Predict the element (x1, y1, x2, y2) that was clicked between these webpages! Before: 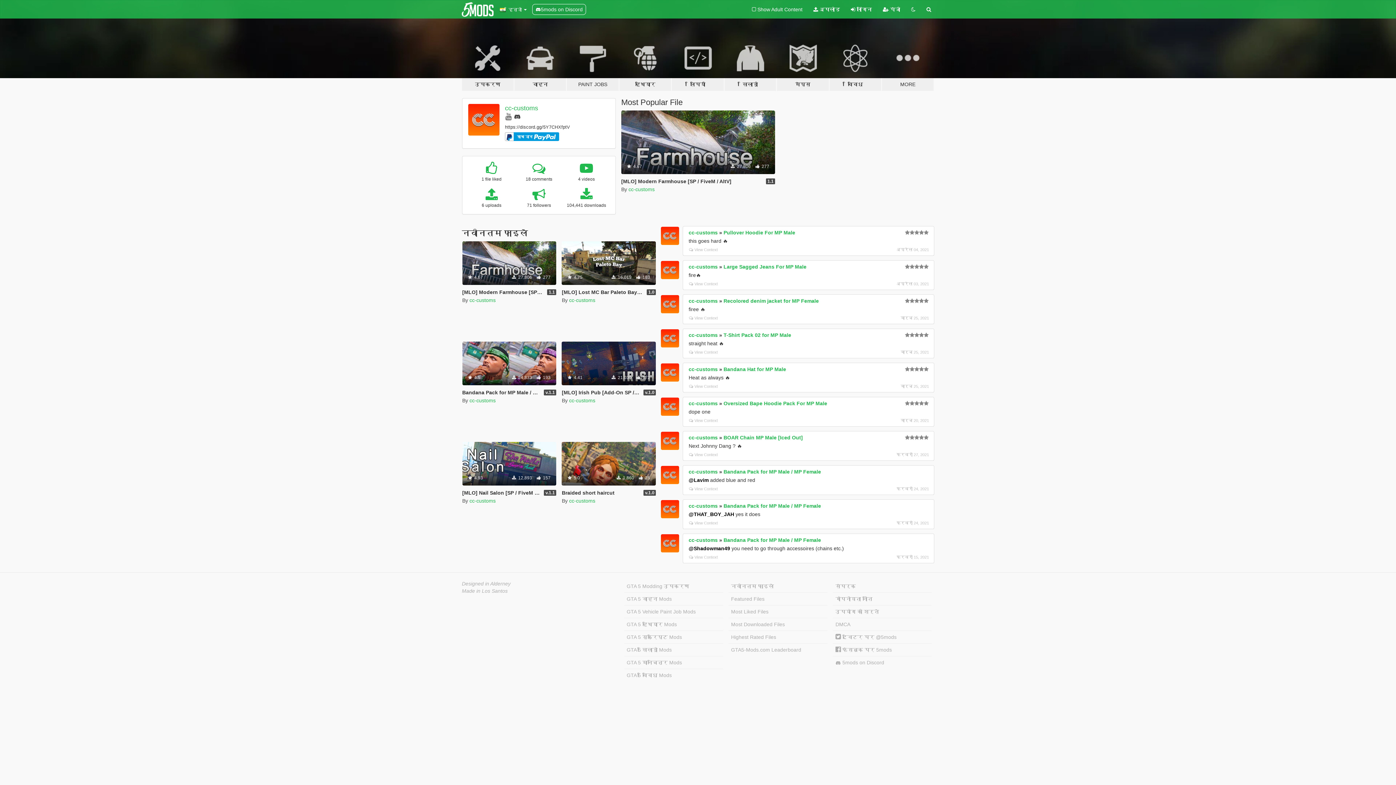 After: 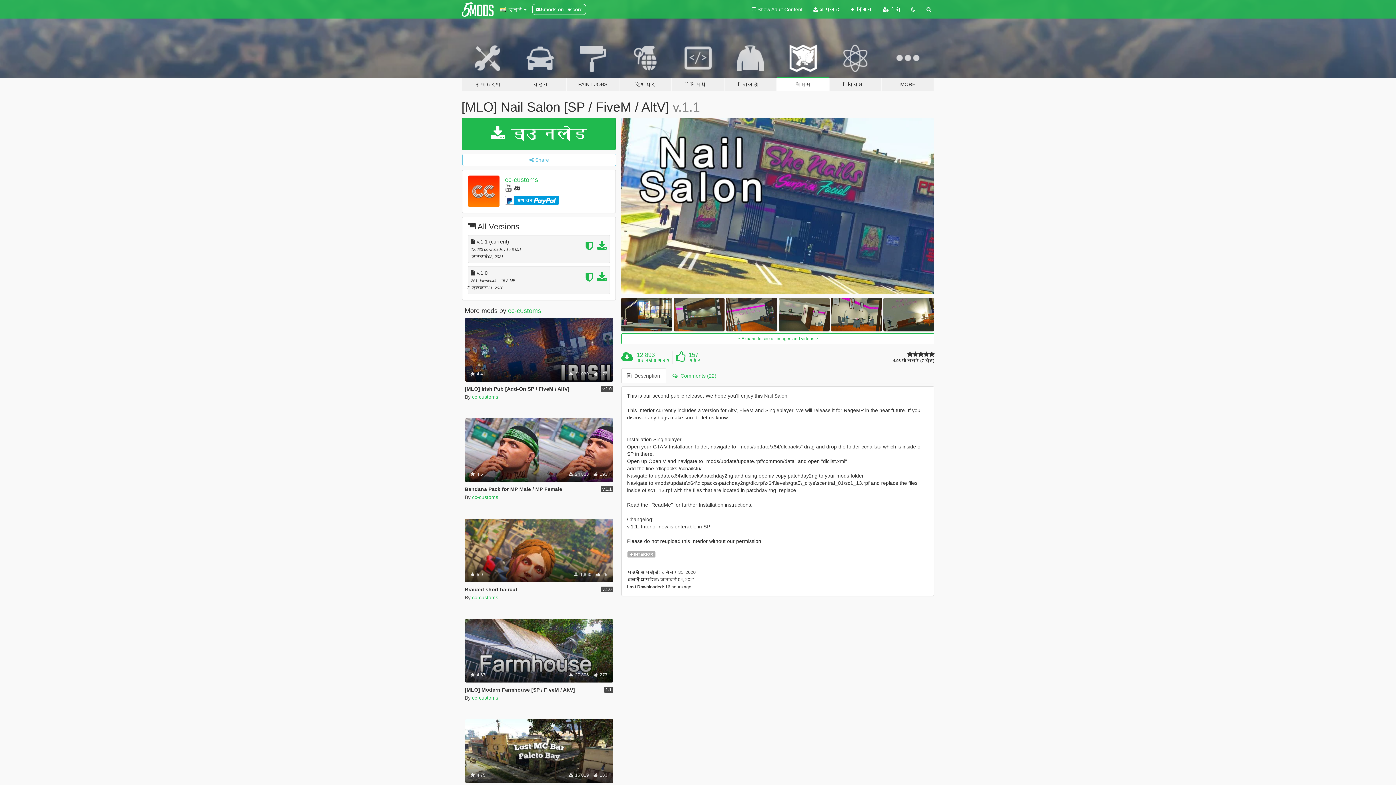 Action: bbox: (462, 490, 549, 496) label: [MLO] Nail Salon [SP / FiveM / AltV]